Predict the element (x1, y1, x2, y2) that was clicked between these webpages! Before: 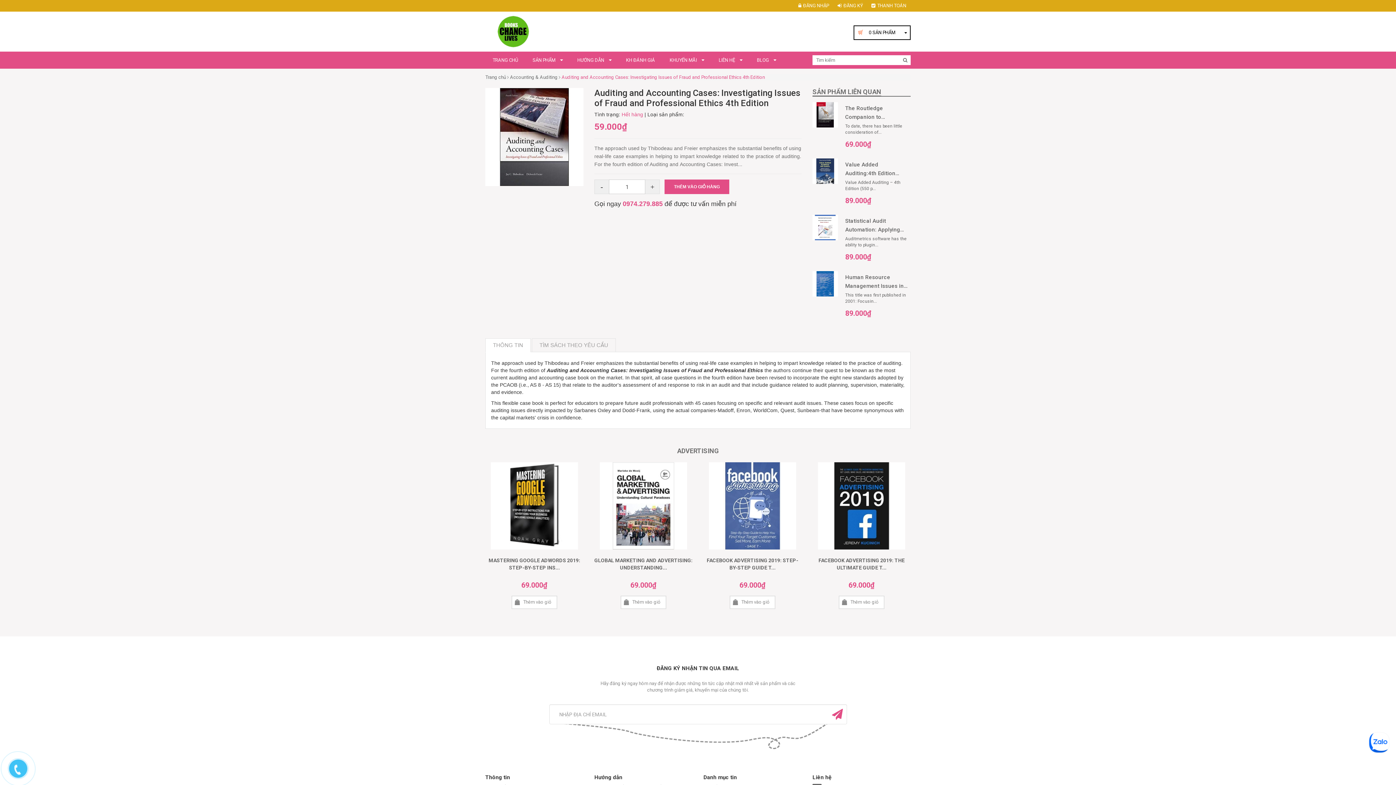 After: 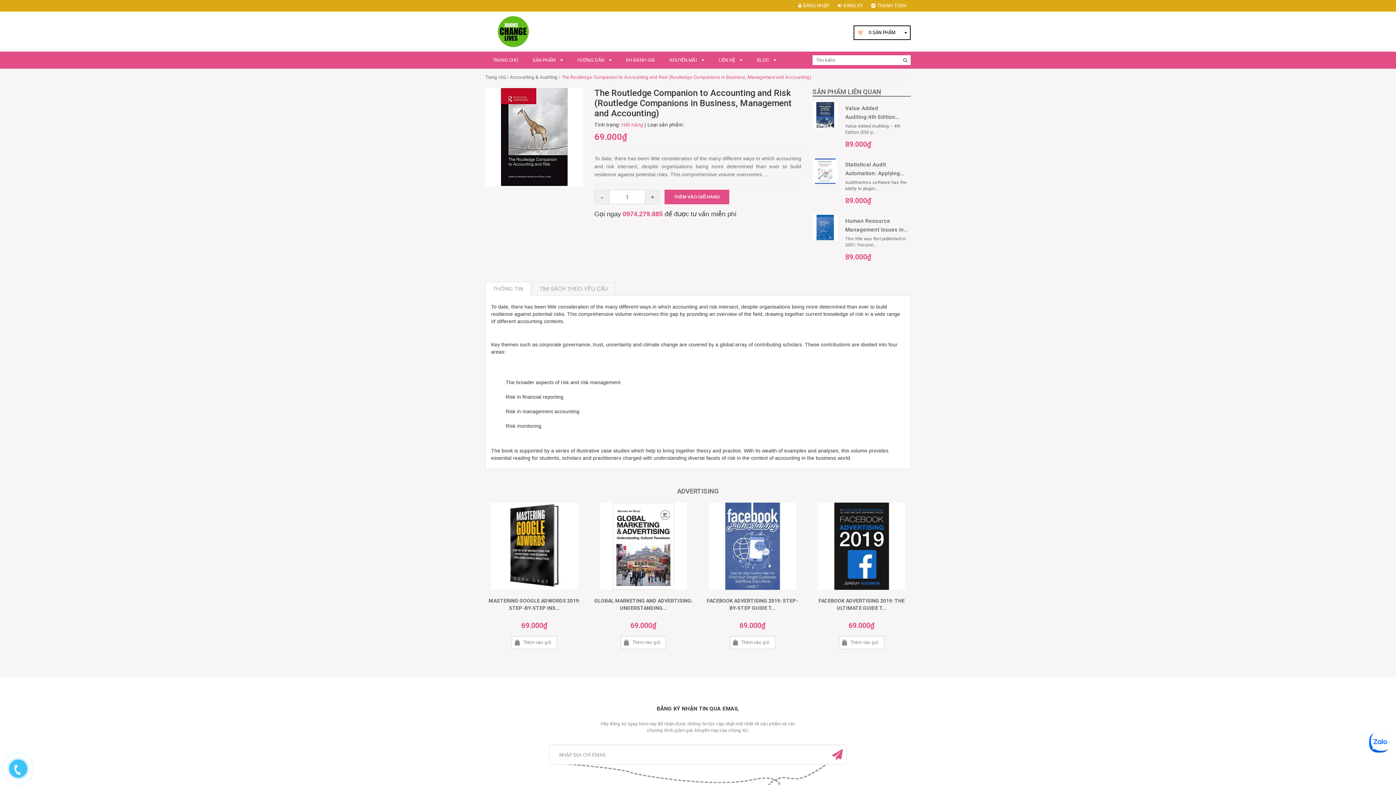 Action: label: The Routledge Companion to Accounting and Risk (Routledge Companions in Business, Management and Accounting)

To date, there has been little consideration of...

69.000₫ bbox: (812, 102, 910, 149)